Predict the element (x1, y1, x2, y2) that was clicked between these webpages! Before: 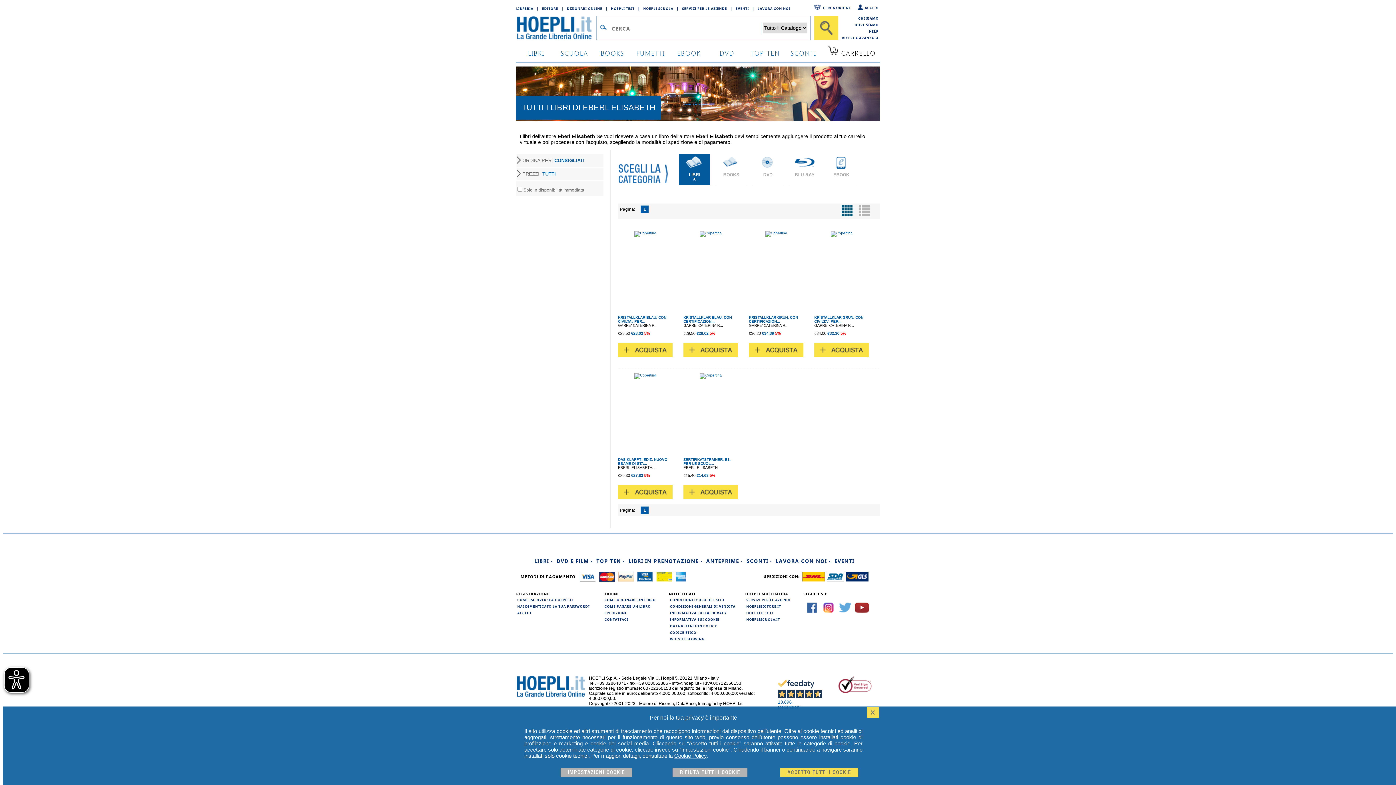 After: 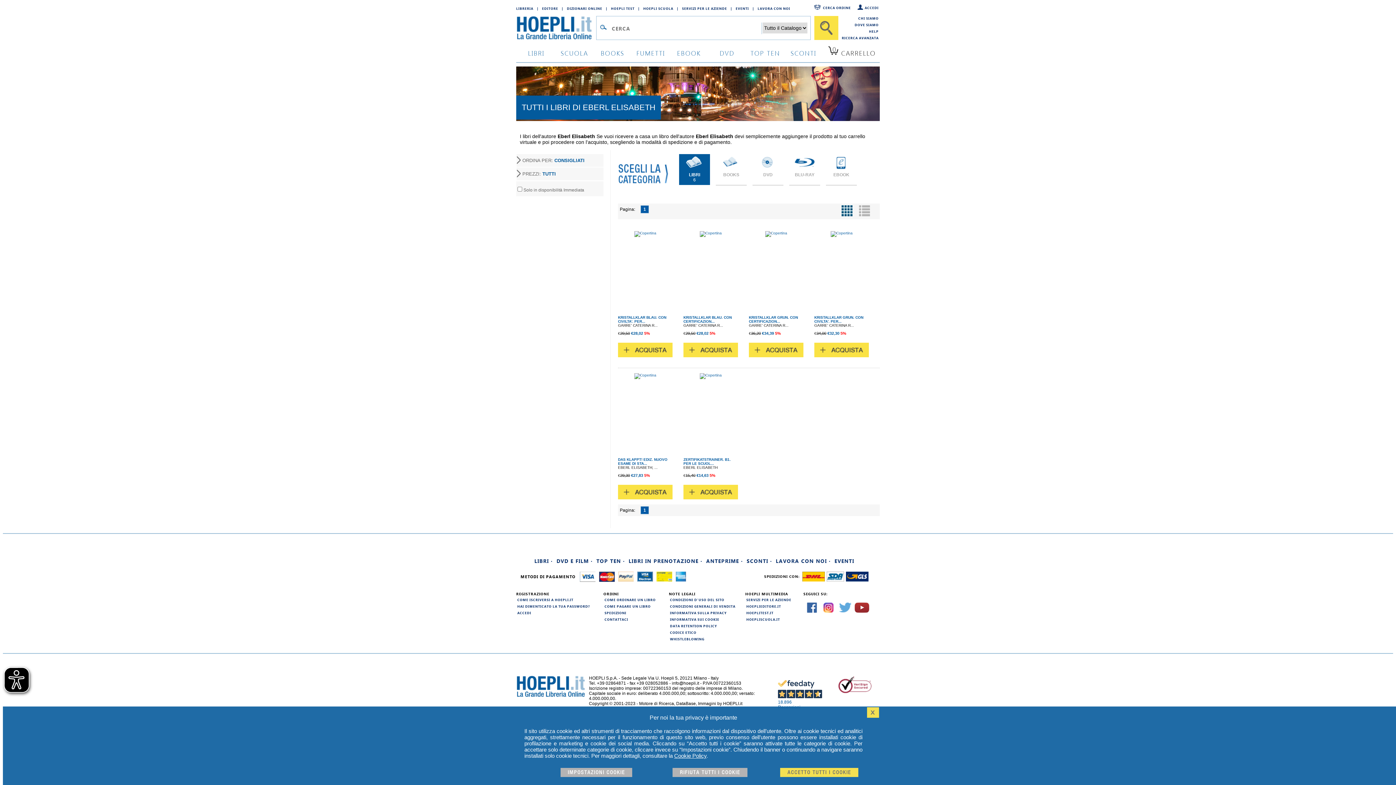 Action: bbox: (640, 506, 649, 514) label: 1